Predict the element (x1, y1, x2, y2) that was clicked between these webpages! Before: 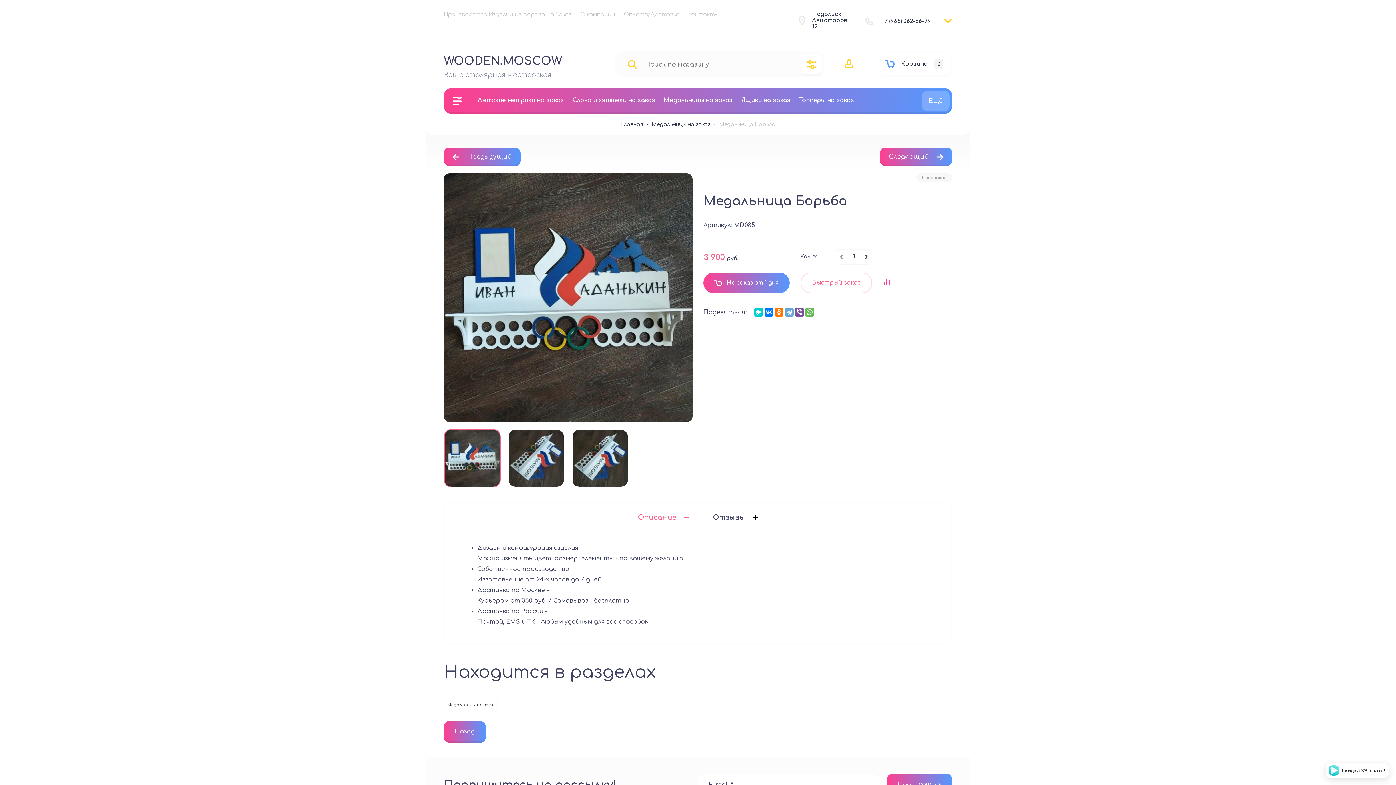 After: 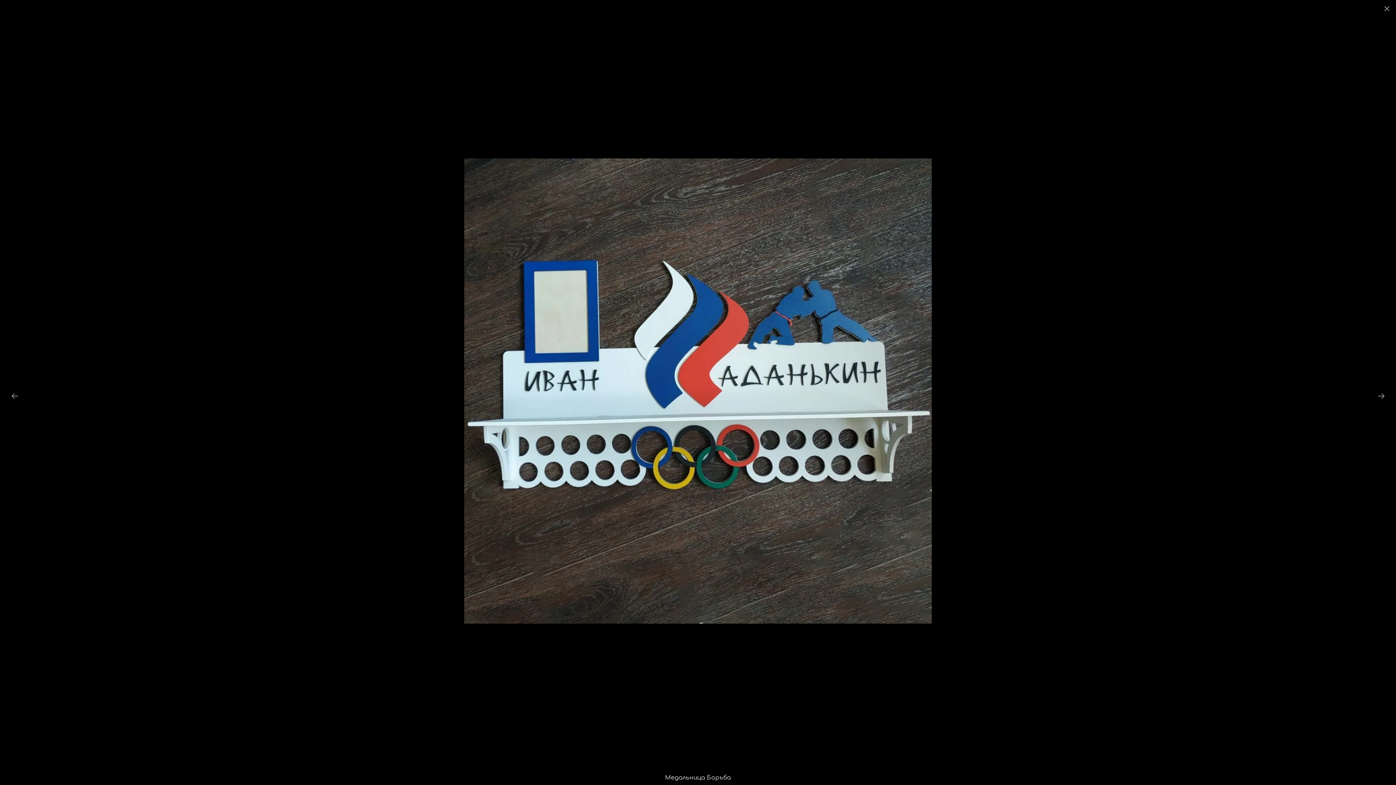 Action: bbox: (444, 173, 692, 422)